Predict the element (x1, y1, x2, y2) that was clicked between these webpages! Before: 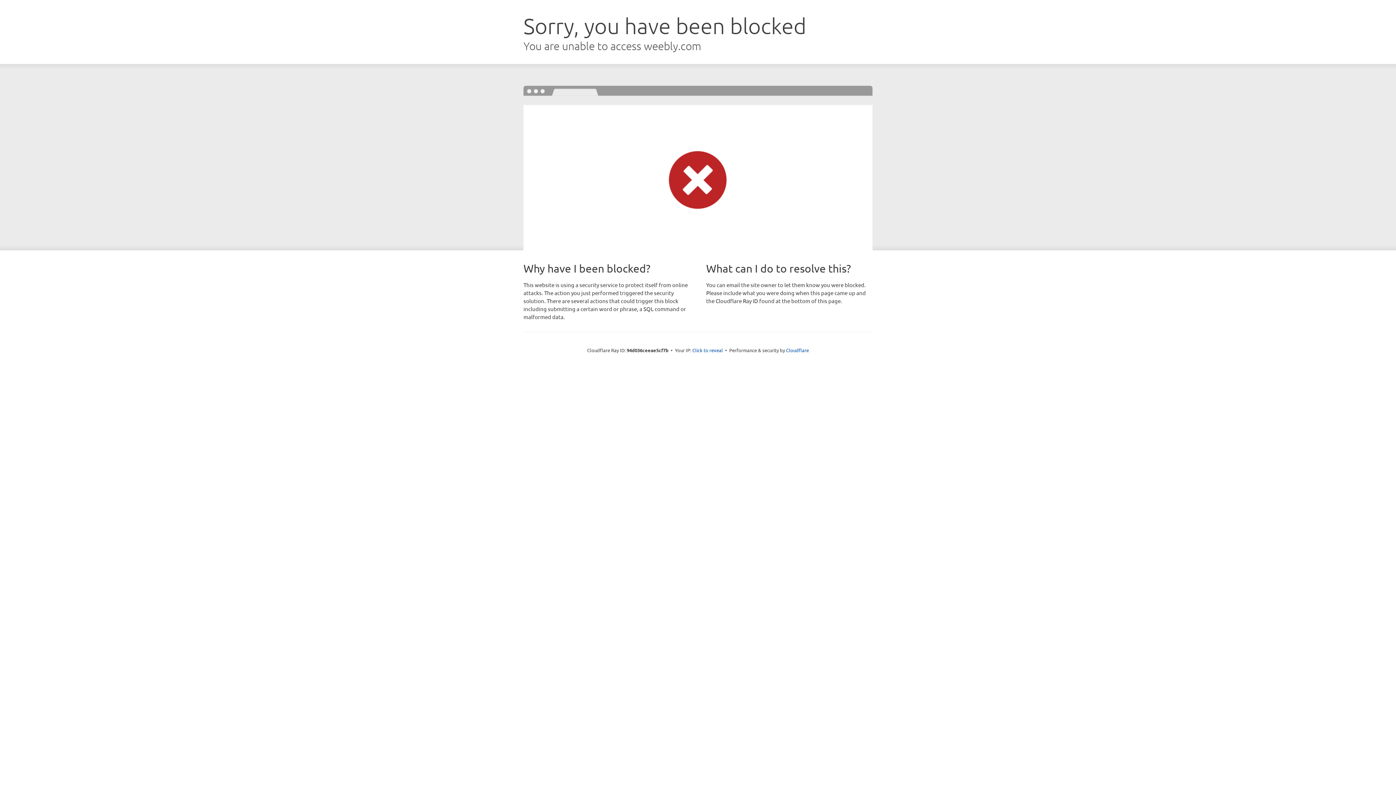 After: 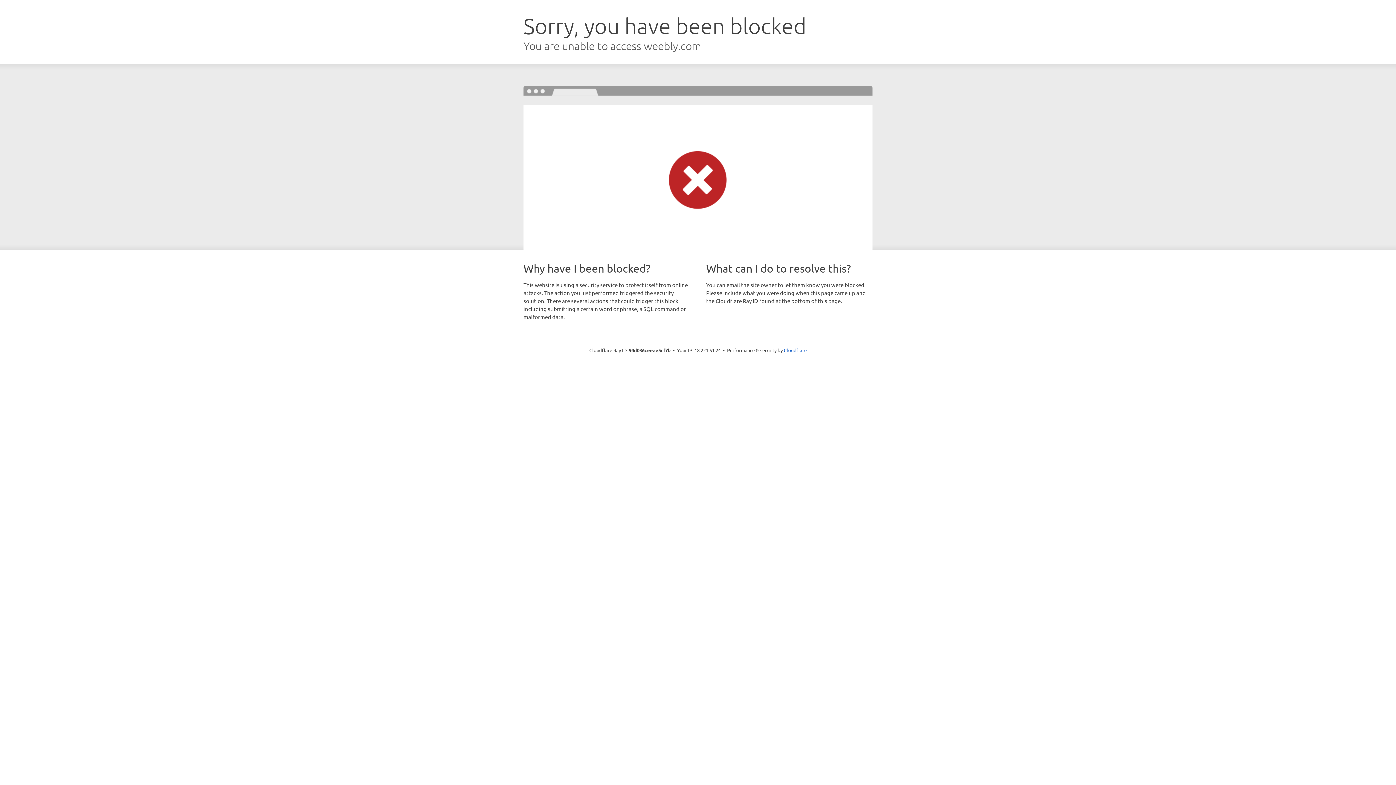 Action: bbox: (692, 346, 723, 353) label: Click to reveal